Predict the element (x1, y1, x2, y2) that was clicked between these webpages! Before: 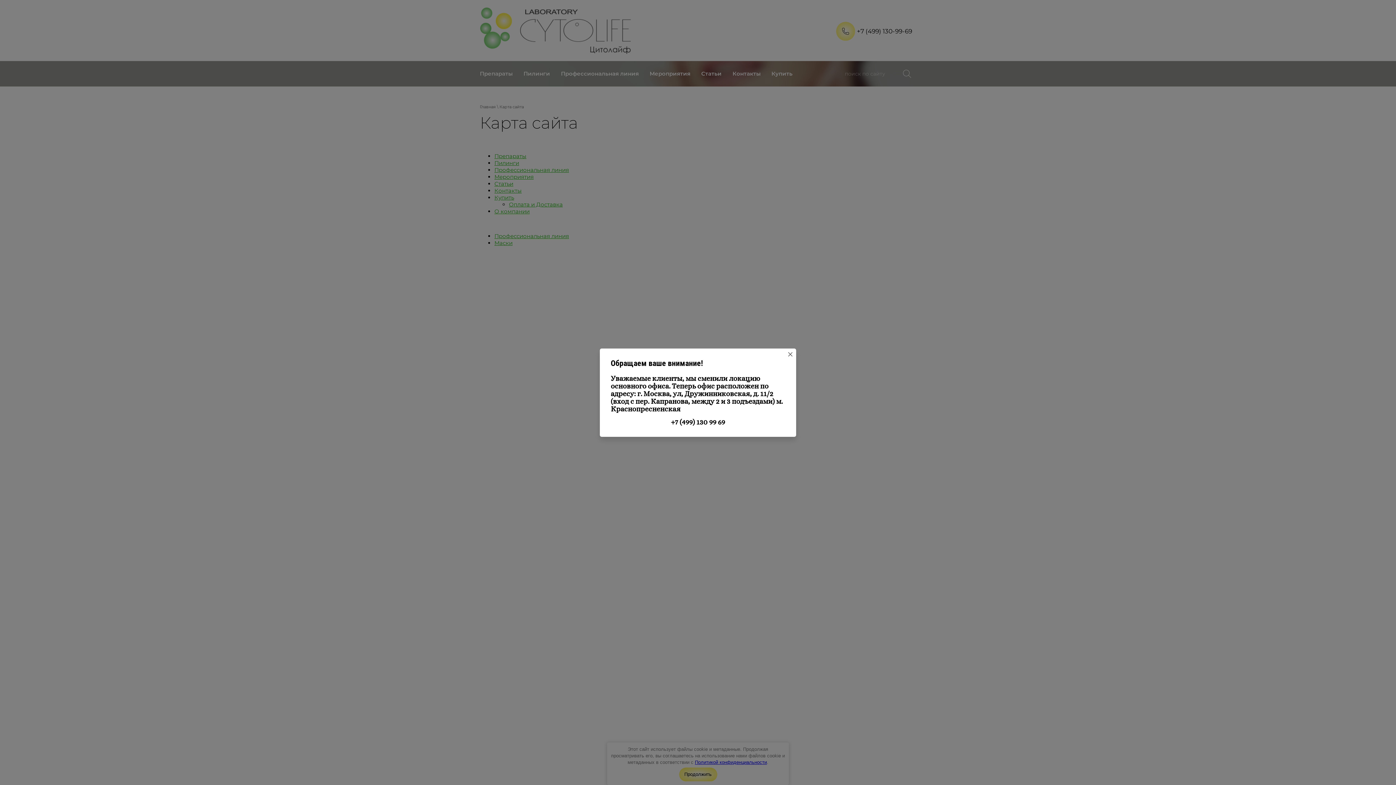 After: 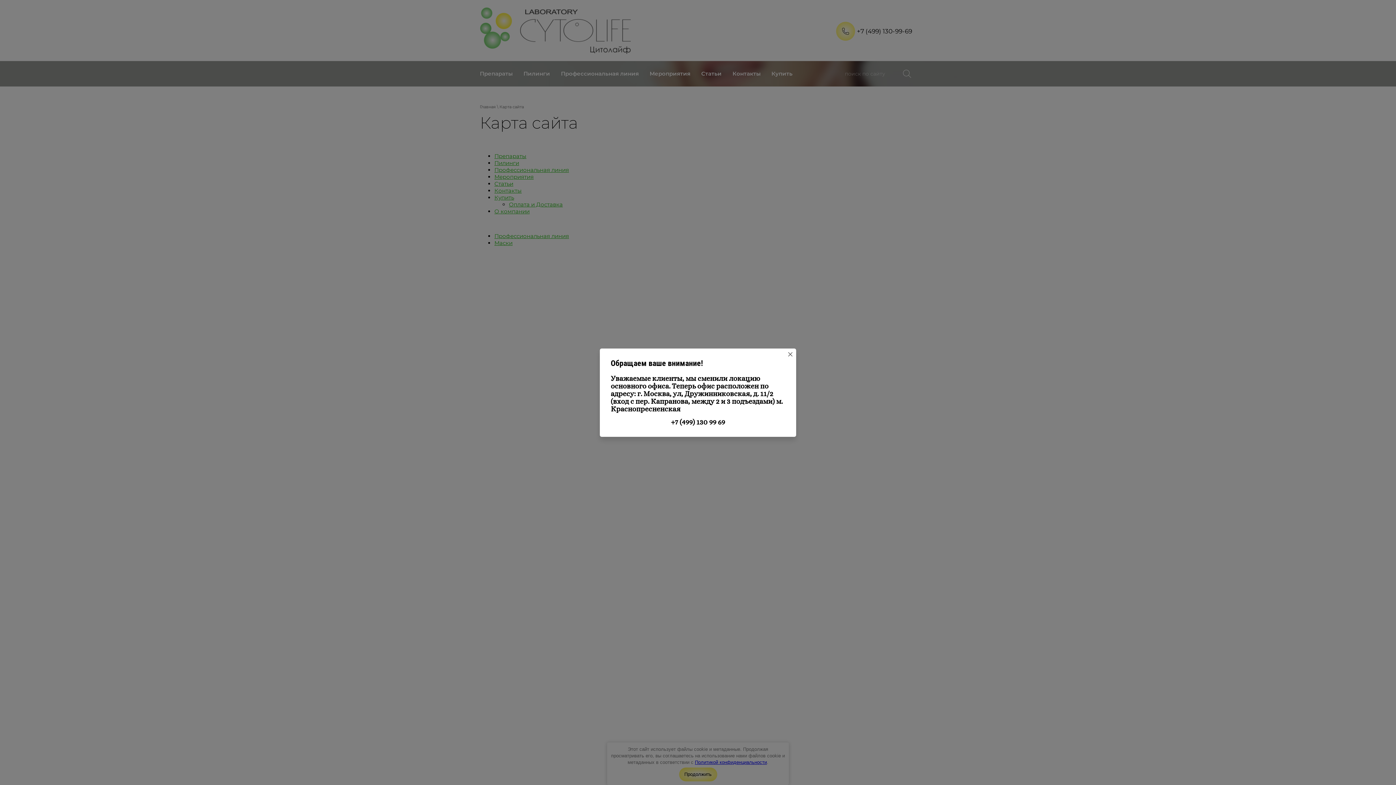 Action: label: +7 (499) 130 99 69 bbox: (671, 418, 725, 426)